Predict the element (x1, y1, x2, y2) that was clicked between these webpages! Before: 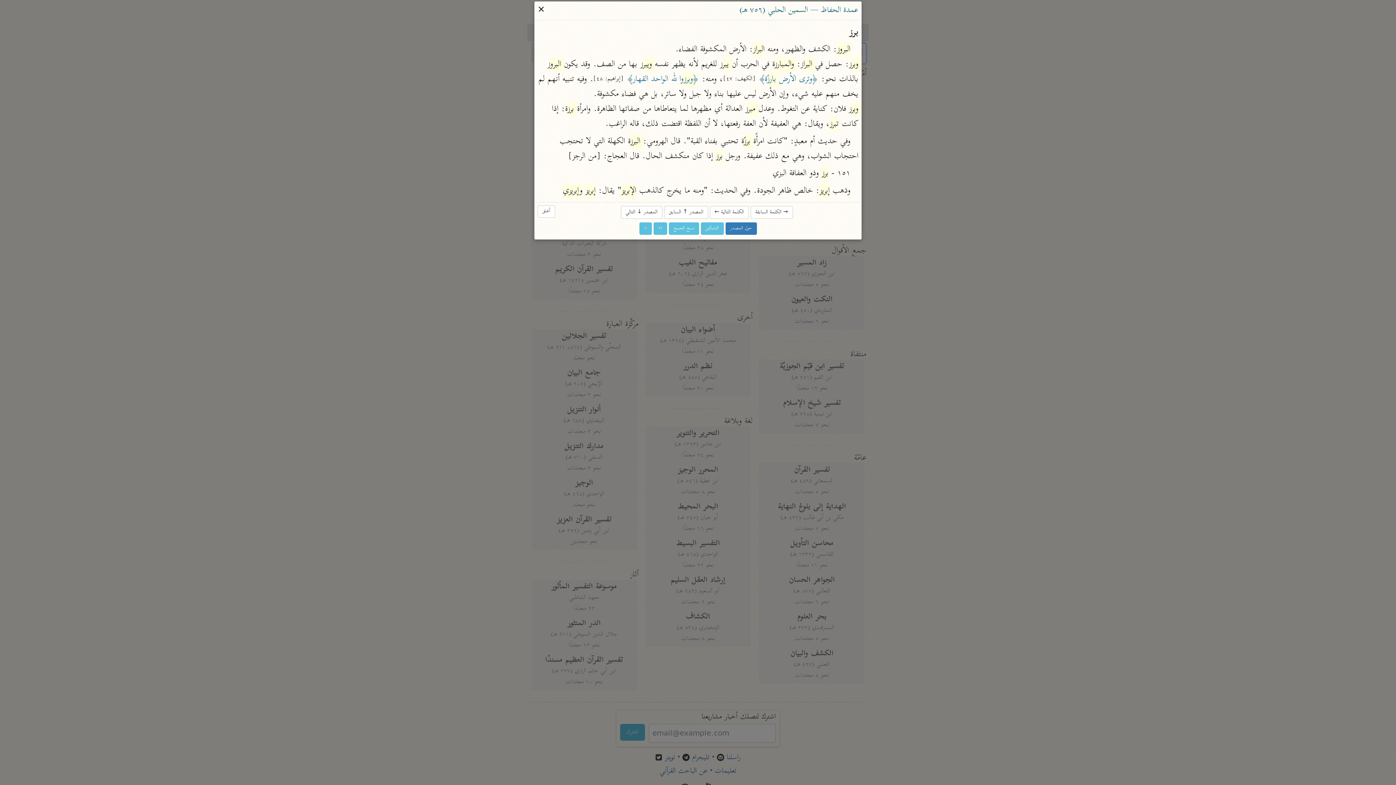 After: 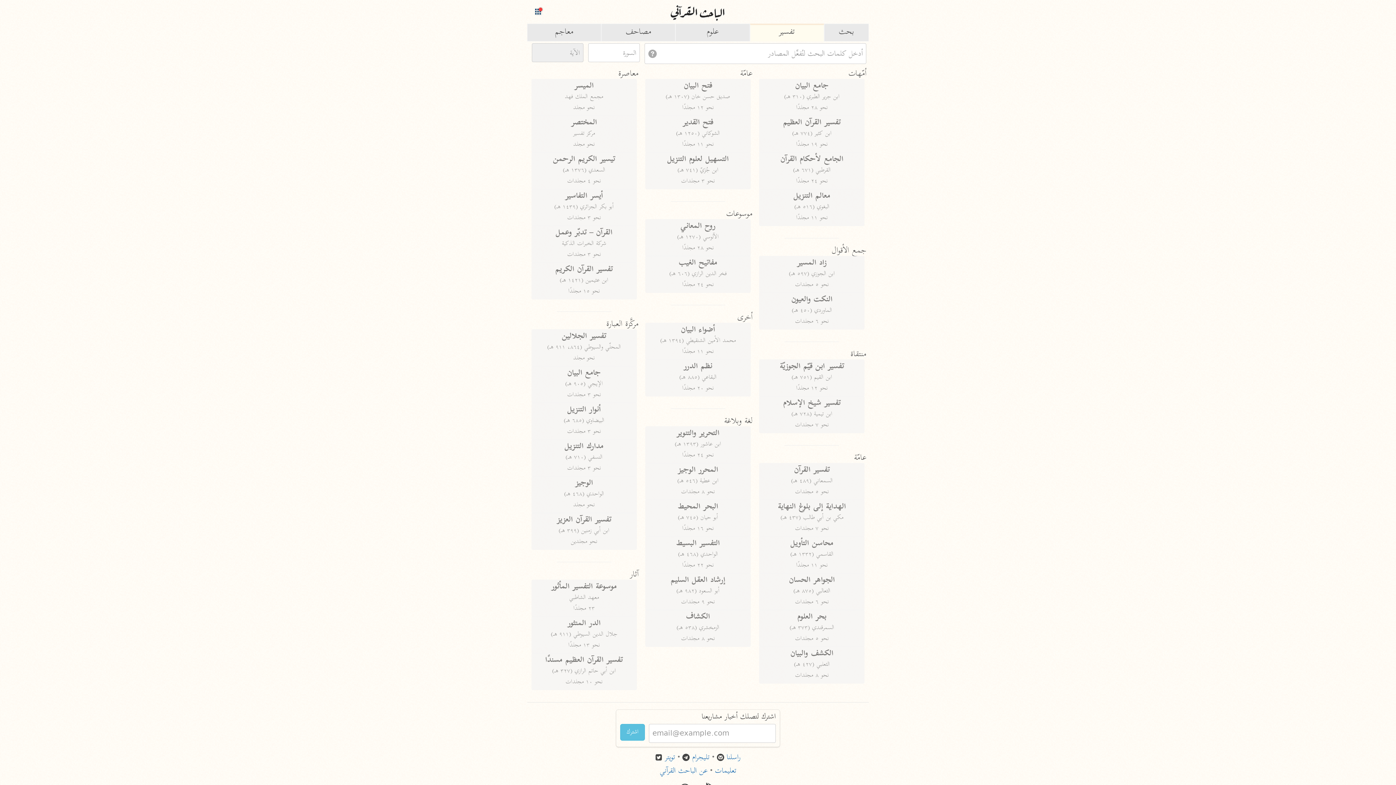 Action: bbox: (537, 3, 545, 18) label: أغلق